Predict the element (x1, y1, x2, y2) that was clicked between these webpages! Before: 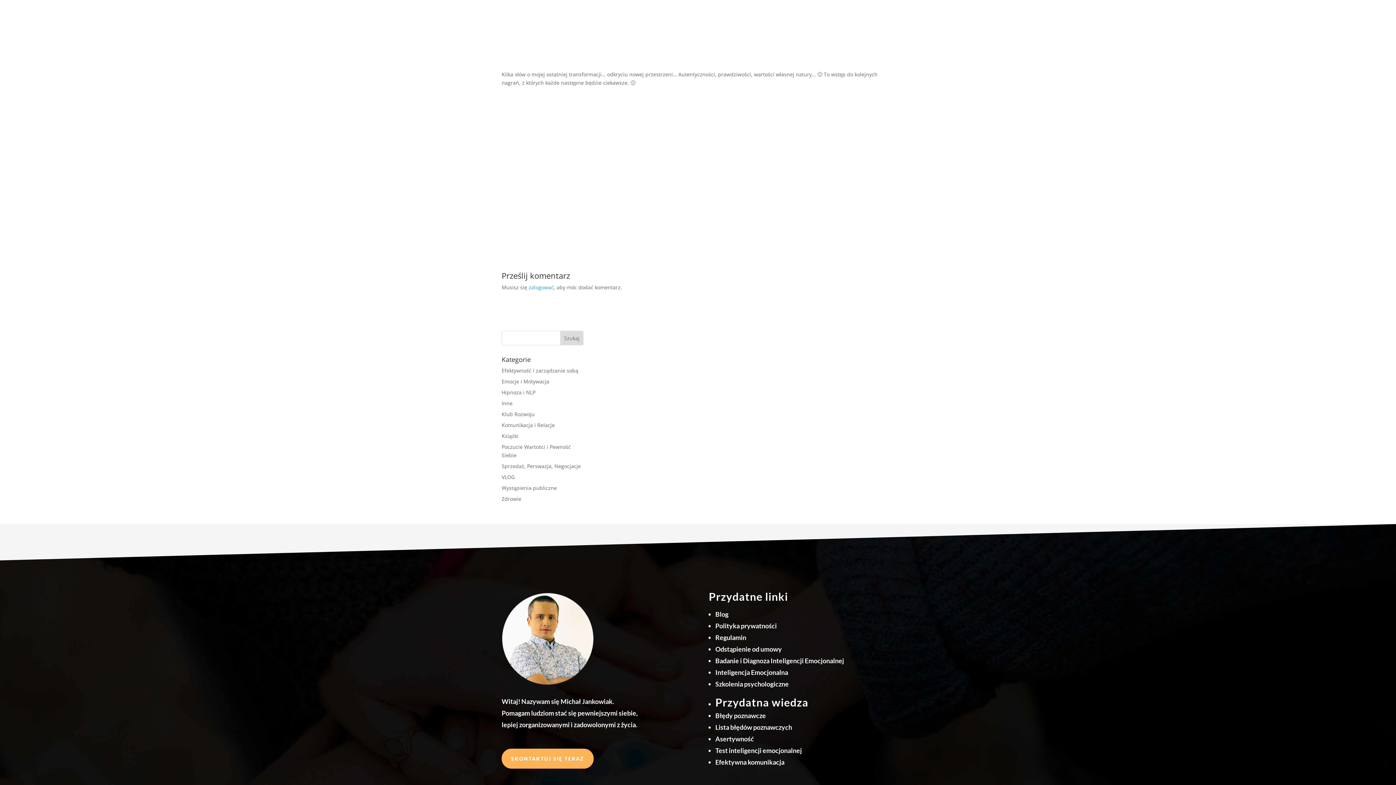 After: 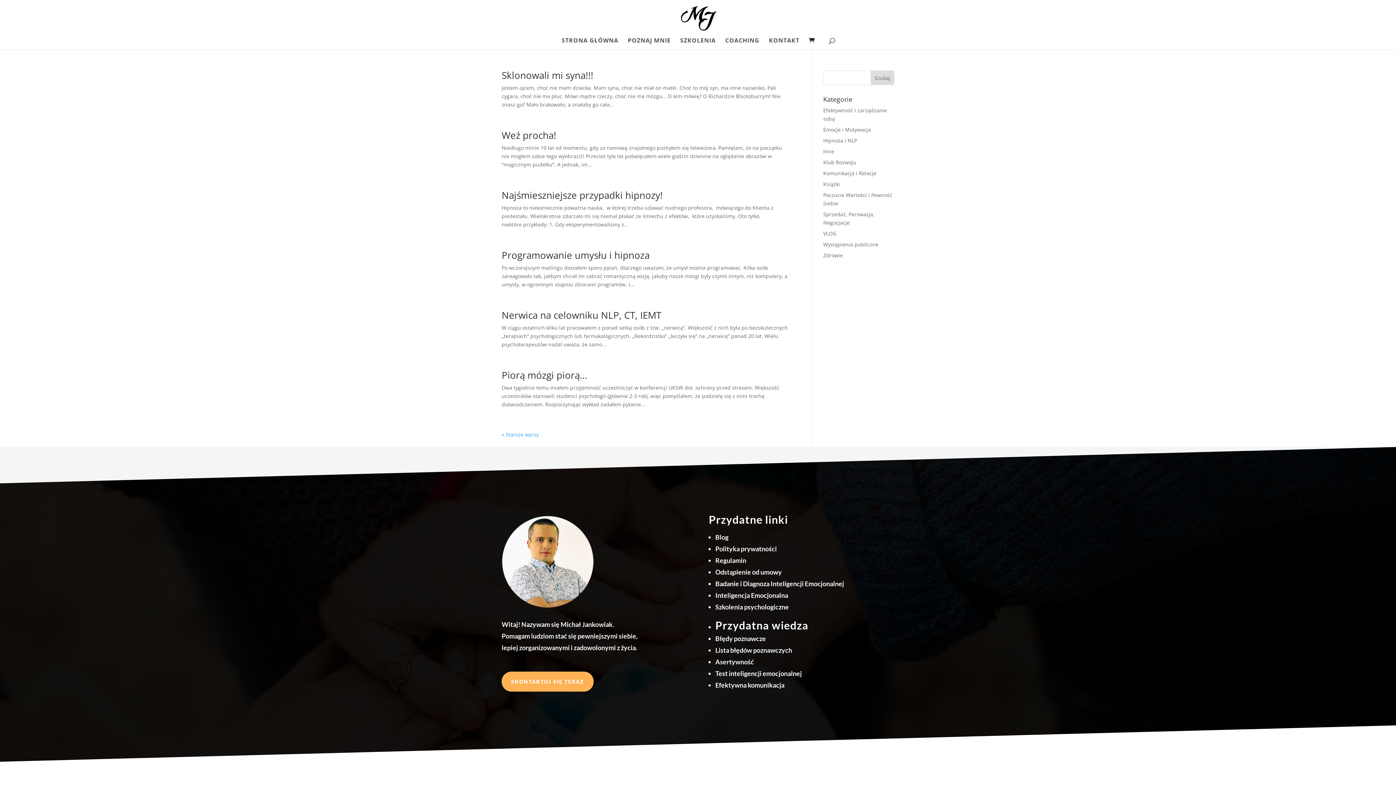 Action: label: Hipnoza i NLP bbox: (501, 389, 535, 396)